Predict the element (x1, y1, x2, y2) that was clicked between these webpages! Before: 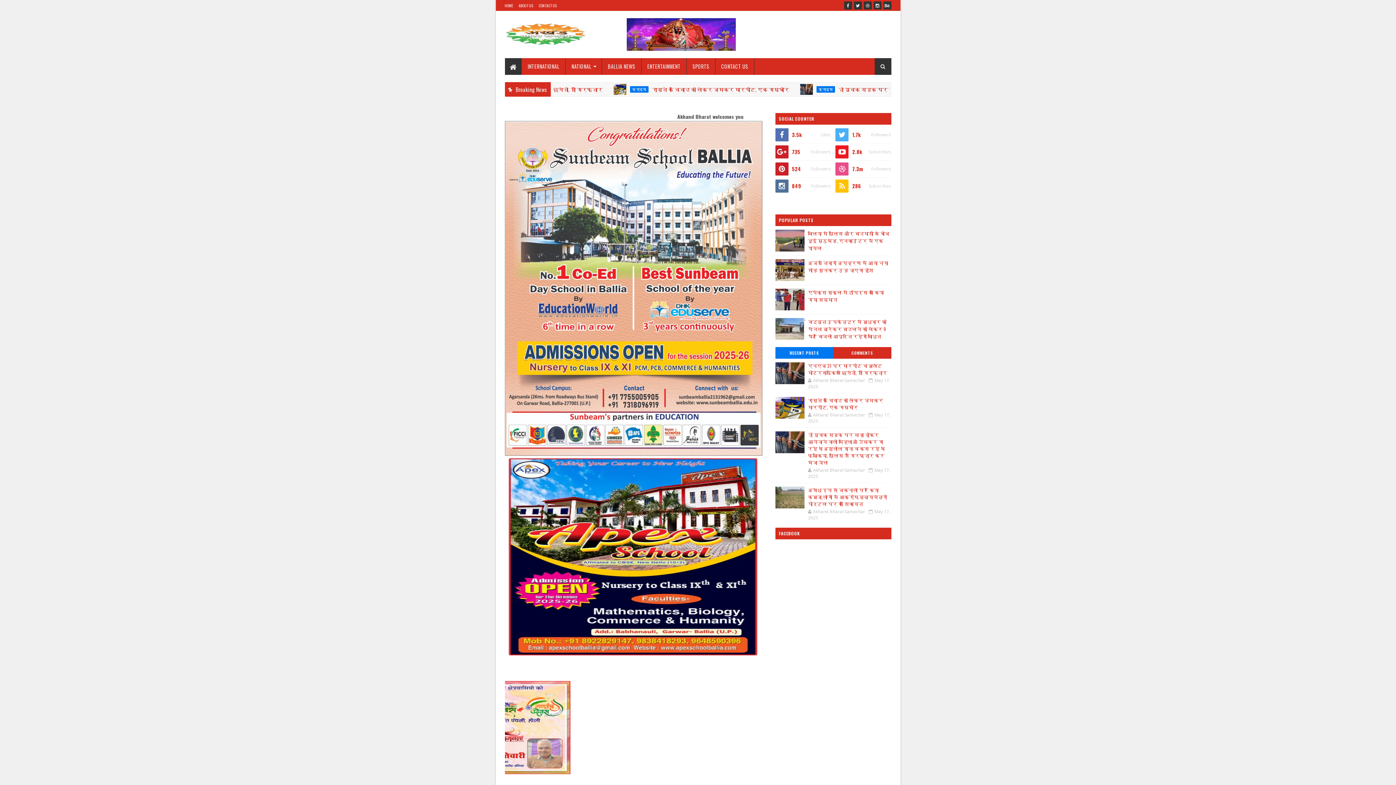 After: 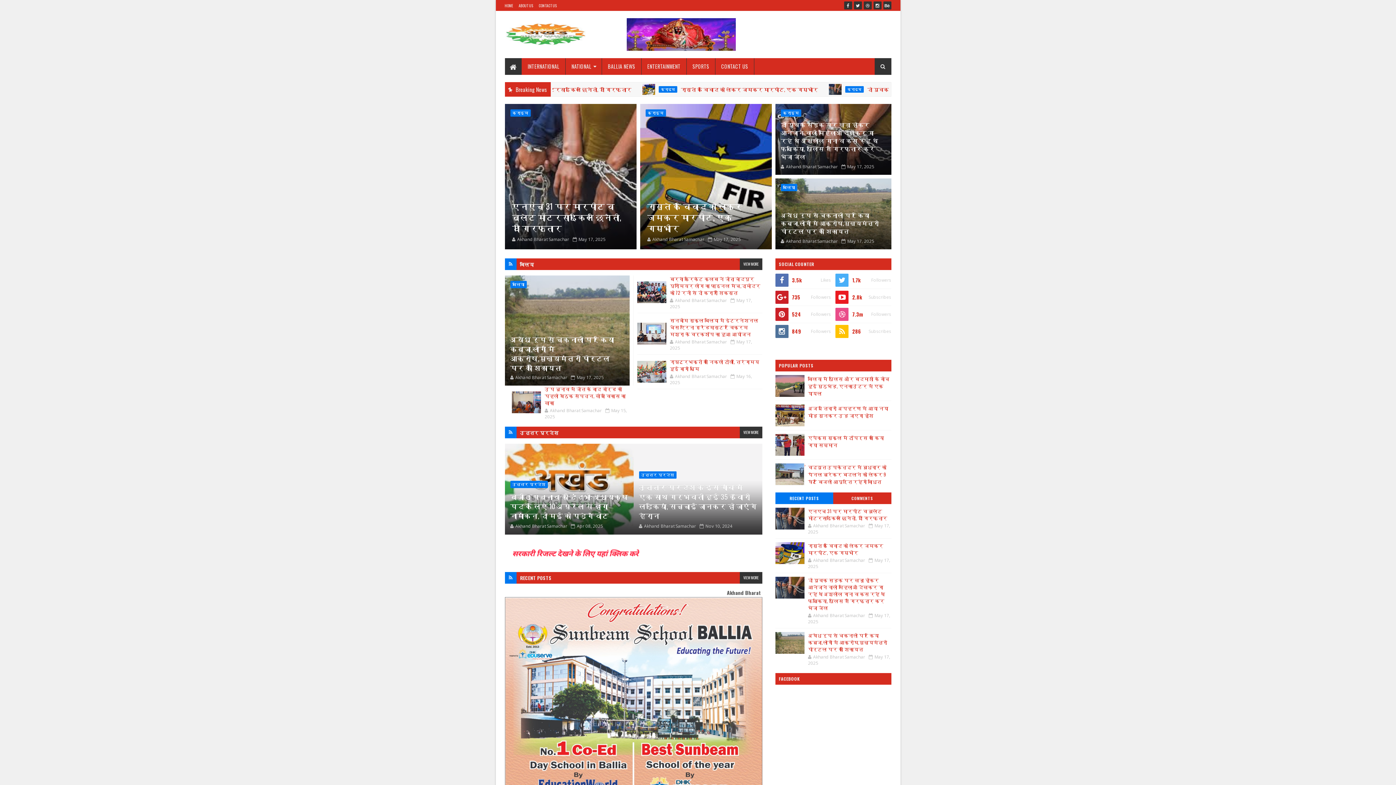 Action: bbox: (504, 23, 585, 45)